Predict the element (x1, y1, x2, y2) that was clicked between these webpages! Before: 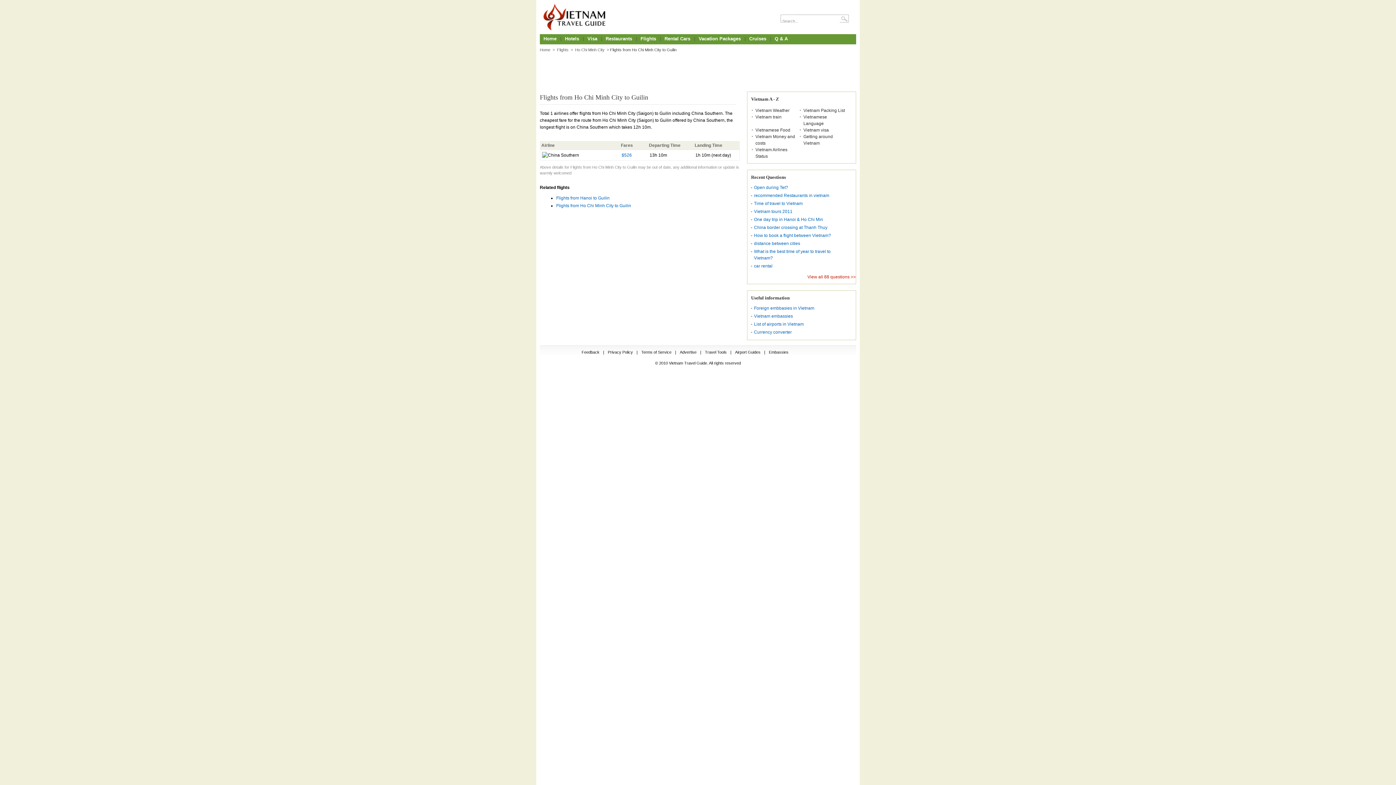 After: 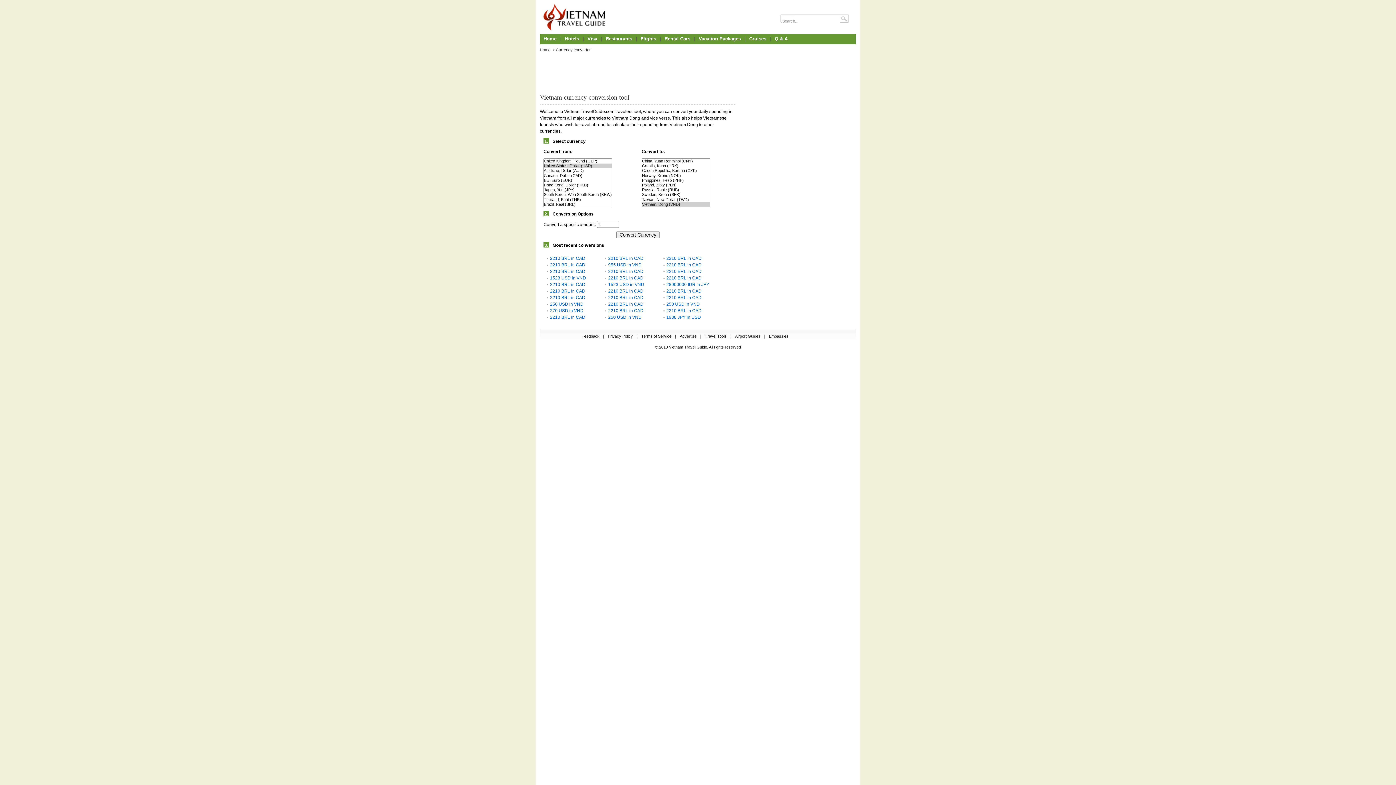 Action: bbox: (754, 329, 792, 334) label: Currency converter